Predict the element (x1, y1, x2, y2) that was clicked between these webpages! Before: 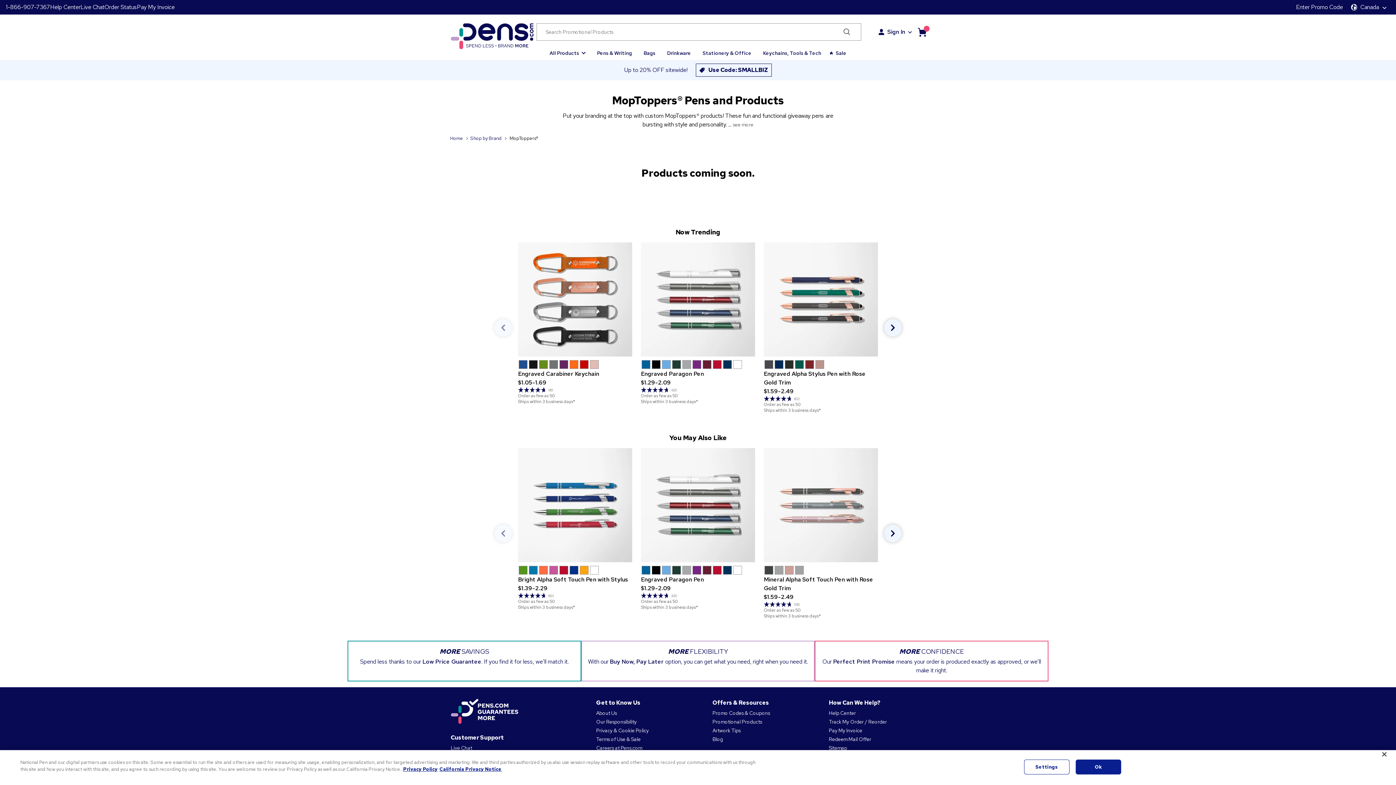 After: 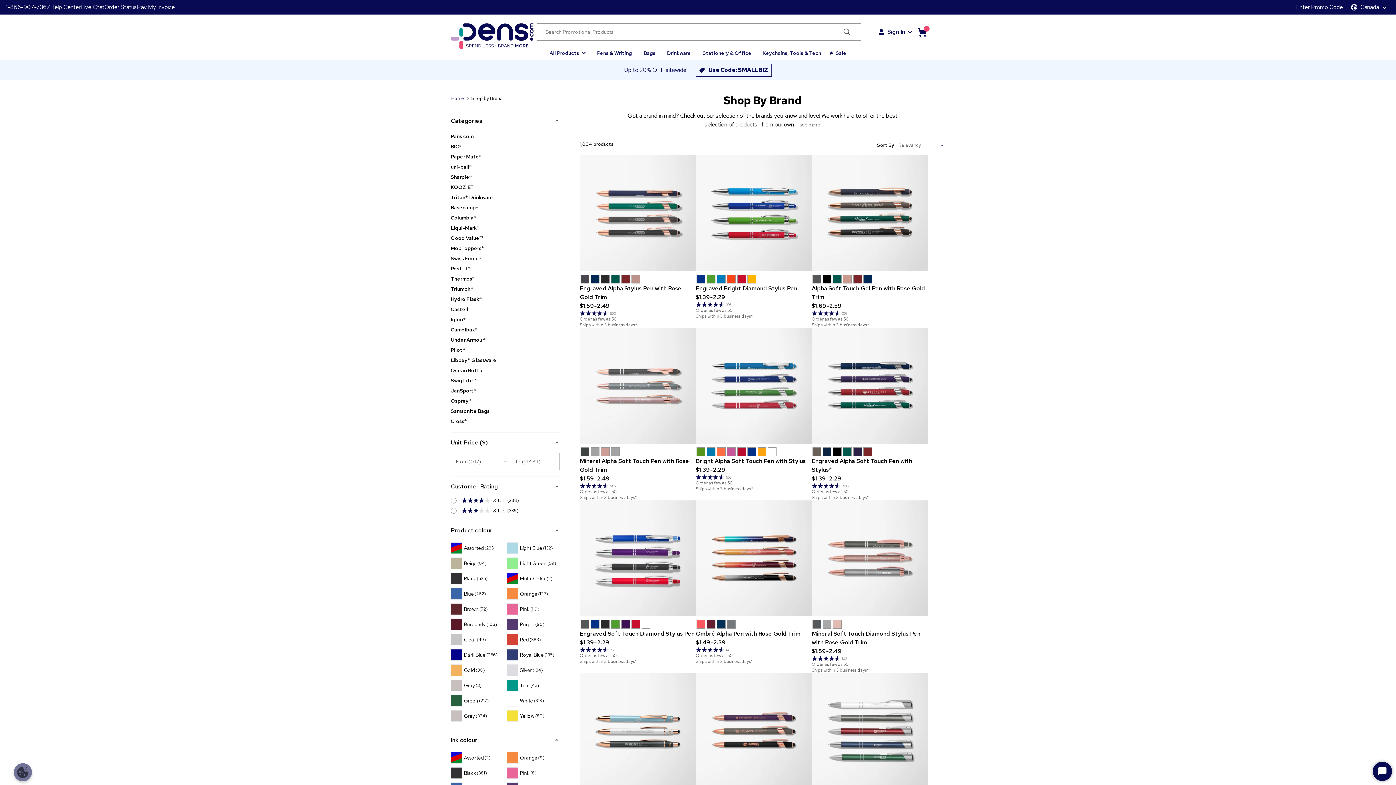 Action: bbox: (470, 135, 501, 141) label: Shop by Brand